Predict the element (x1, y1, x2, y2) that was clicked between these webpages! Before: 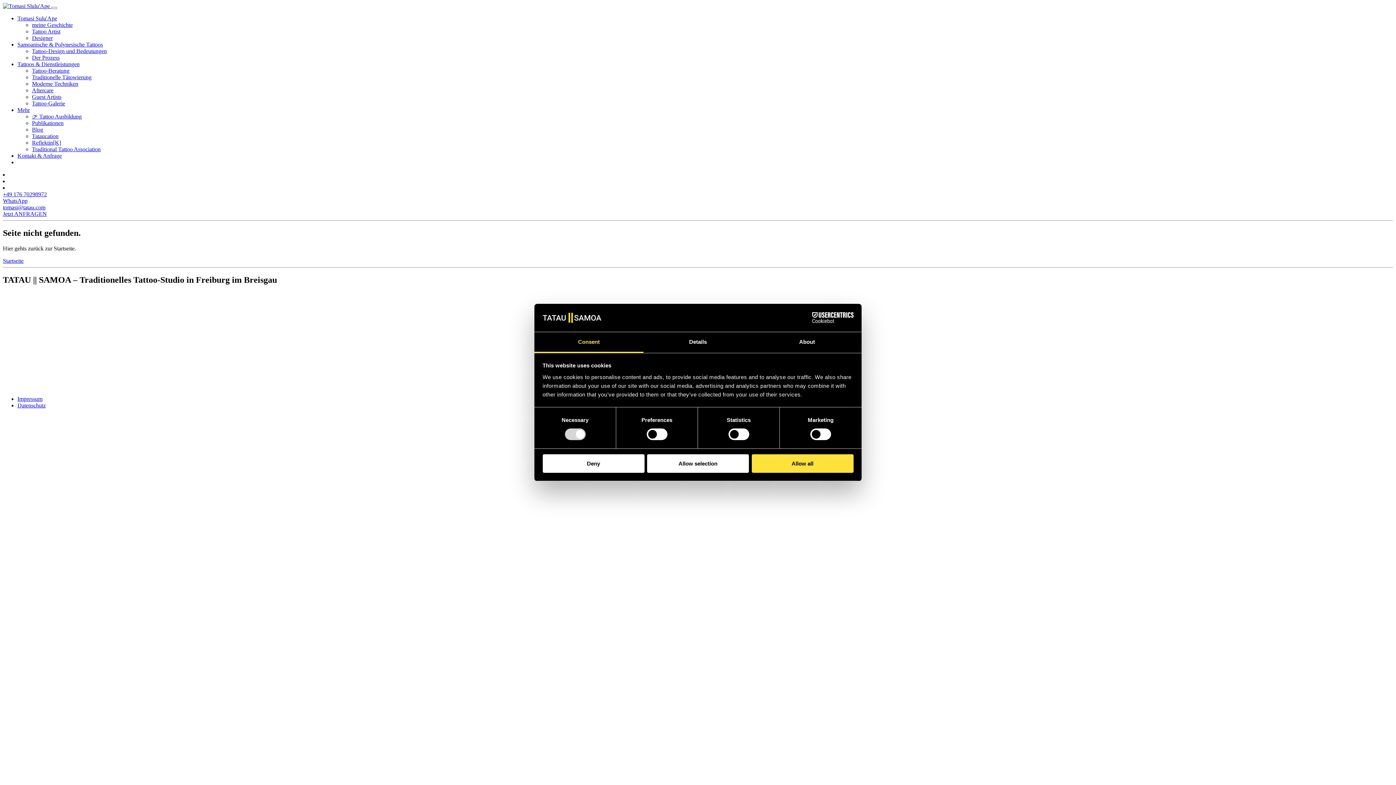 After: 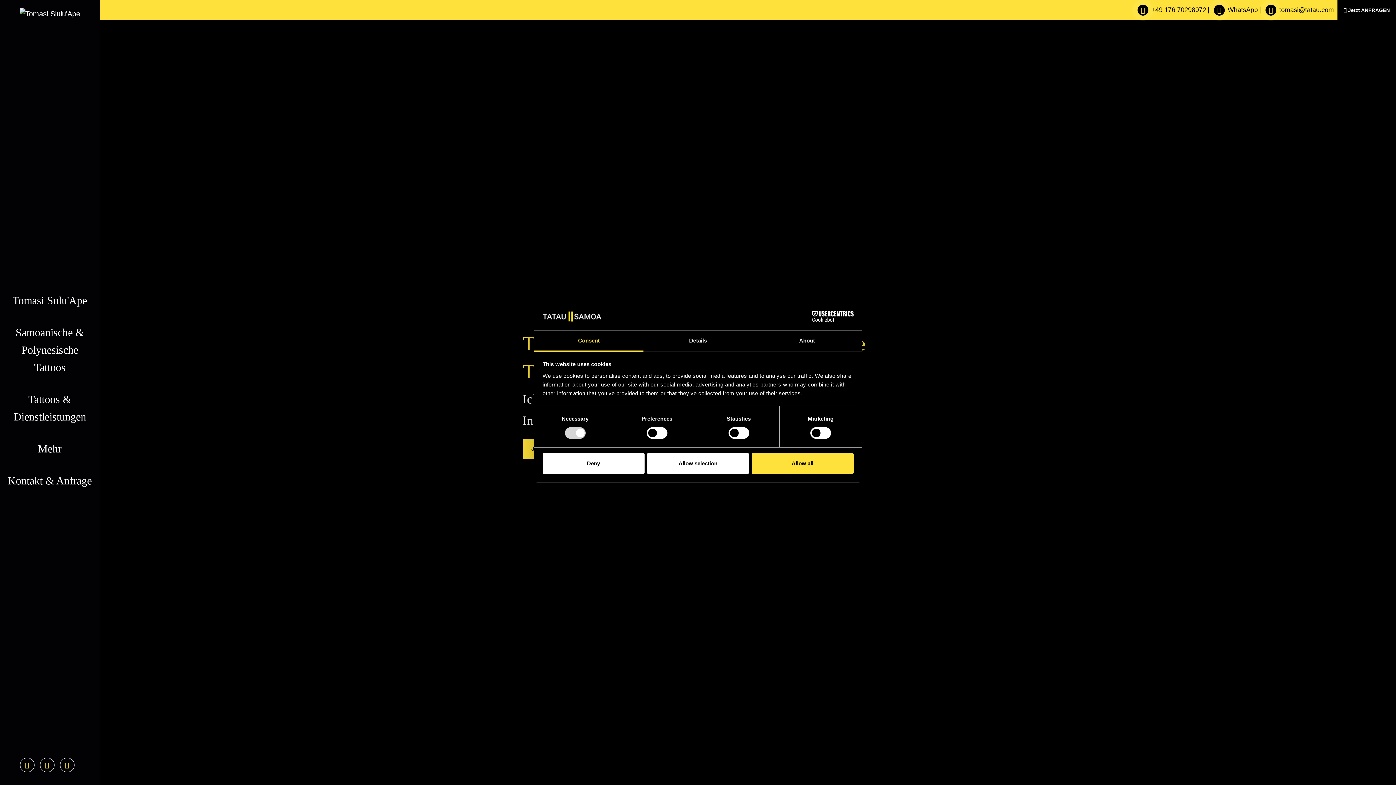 Action: label: Startseite bbox: (2, 257, 23, 263)